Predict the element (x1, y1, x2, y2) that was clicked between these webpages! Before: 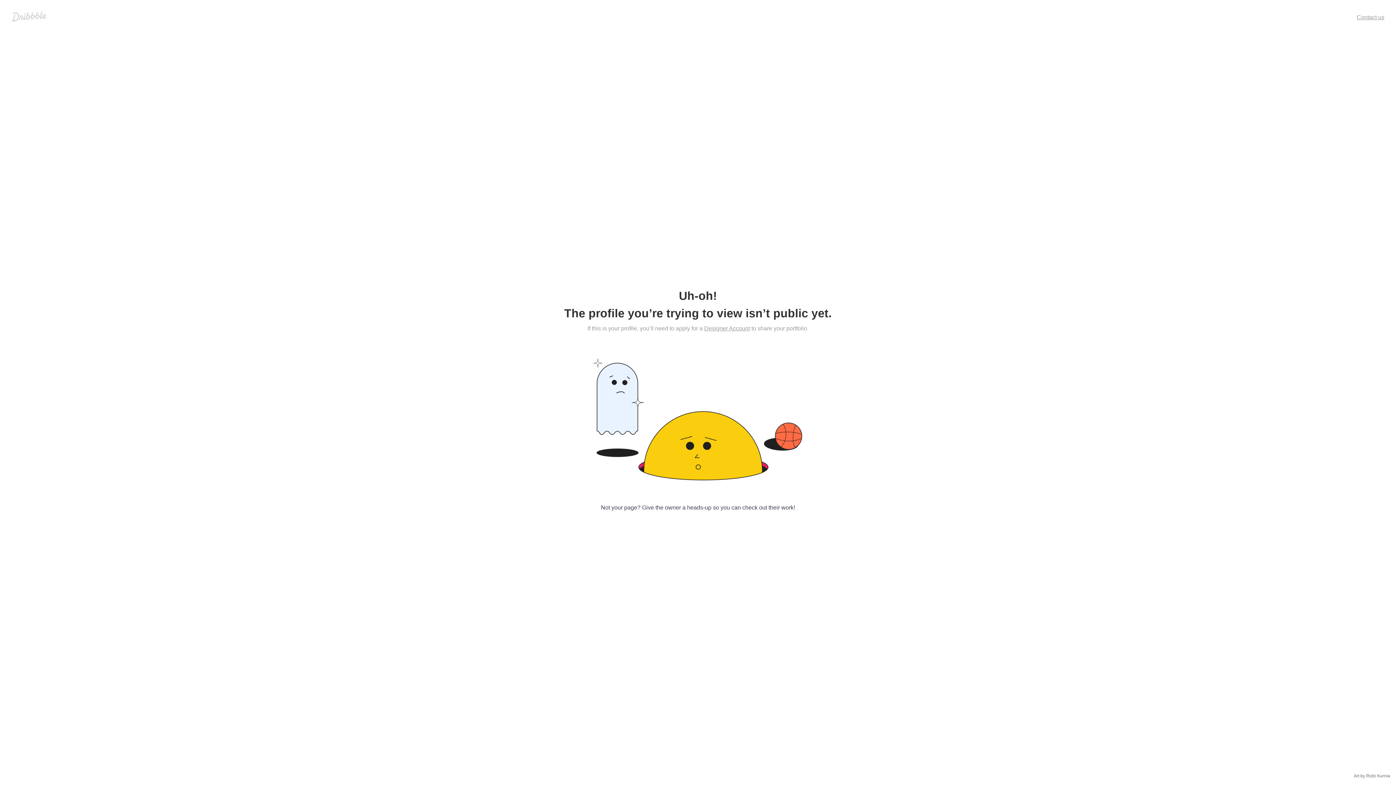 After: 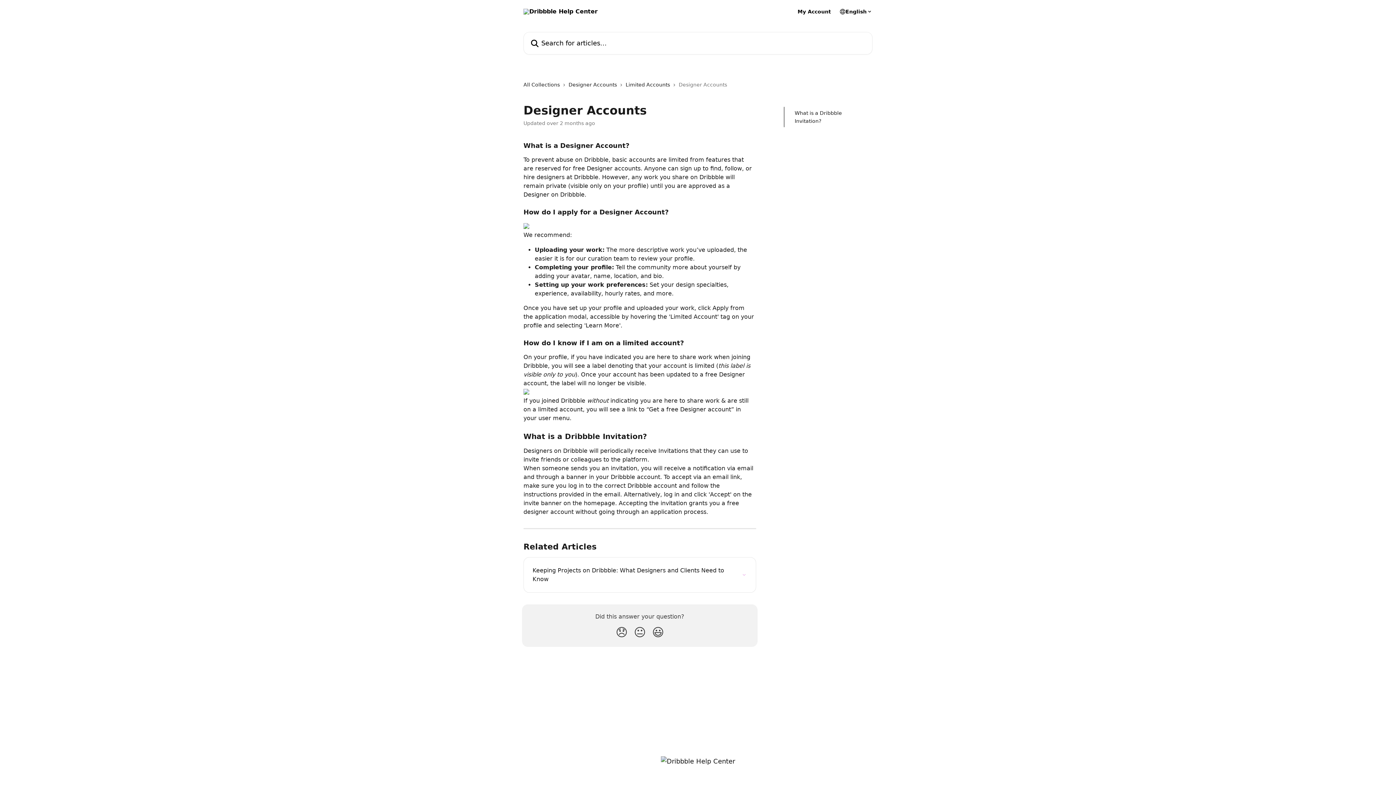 Action: bbox: (704, 325, 750, 331) label: Designer Account